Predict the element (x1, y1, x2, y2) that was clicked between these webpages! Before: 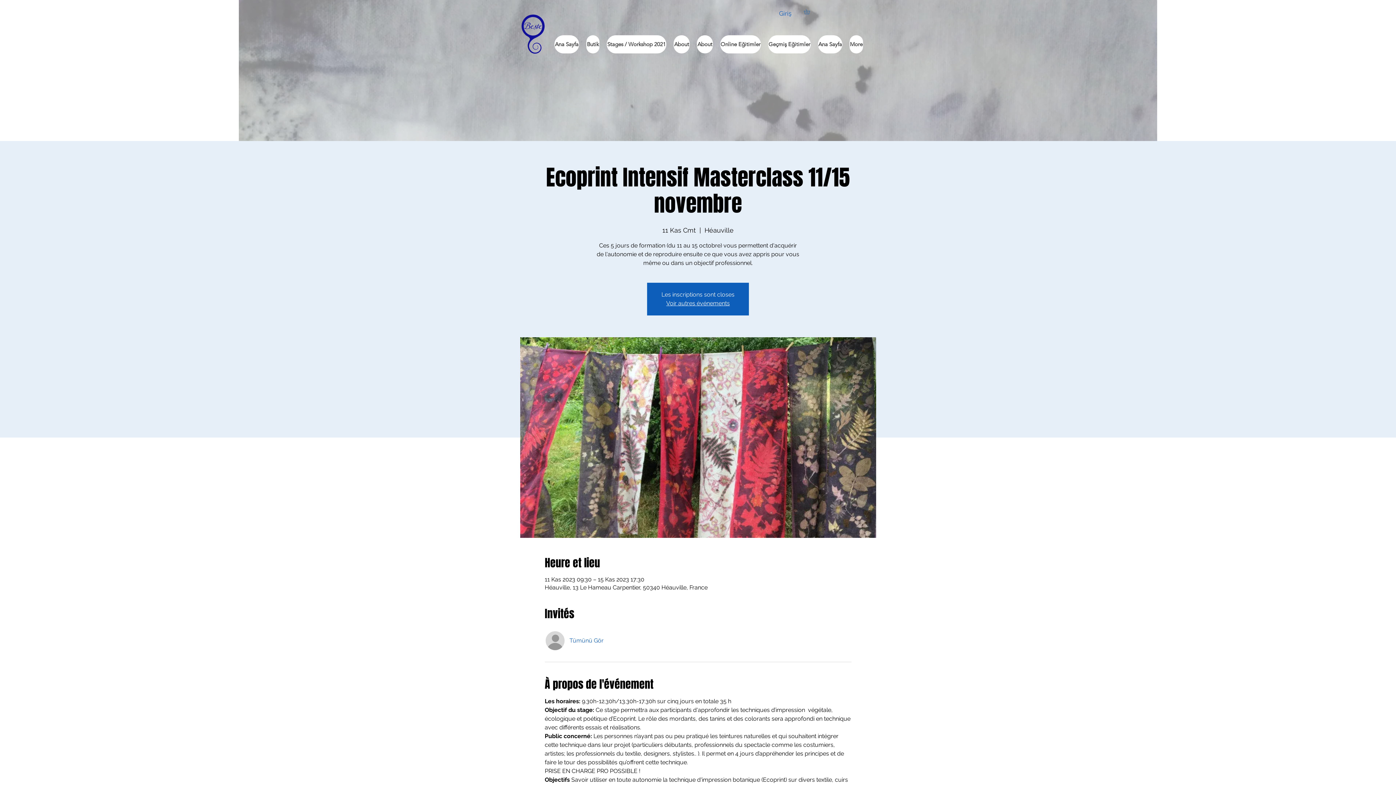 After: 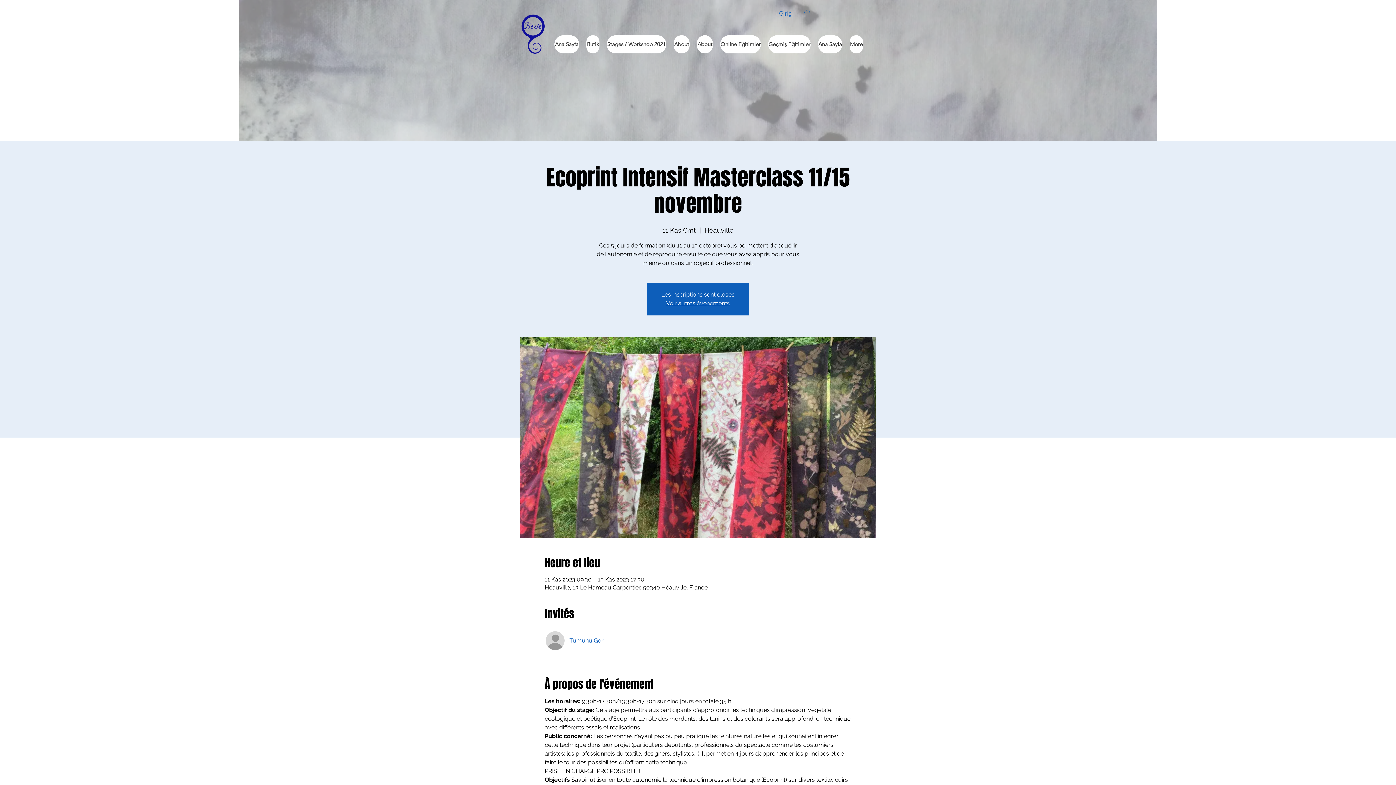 Action: bbox: (804, 9, 814, 14)